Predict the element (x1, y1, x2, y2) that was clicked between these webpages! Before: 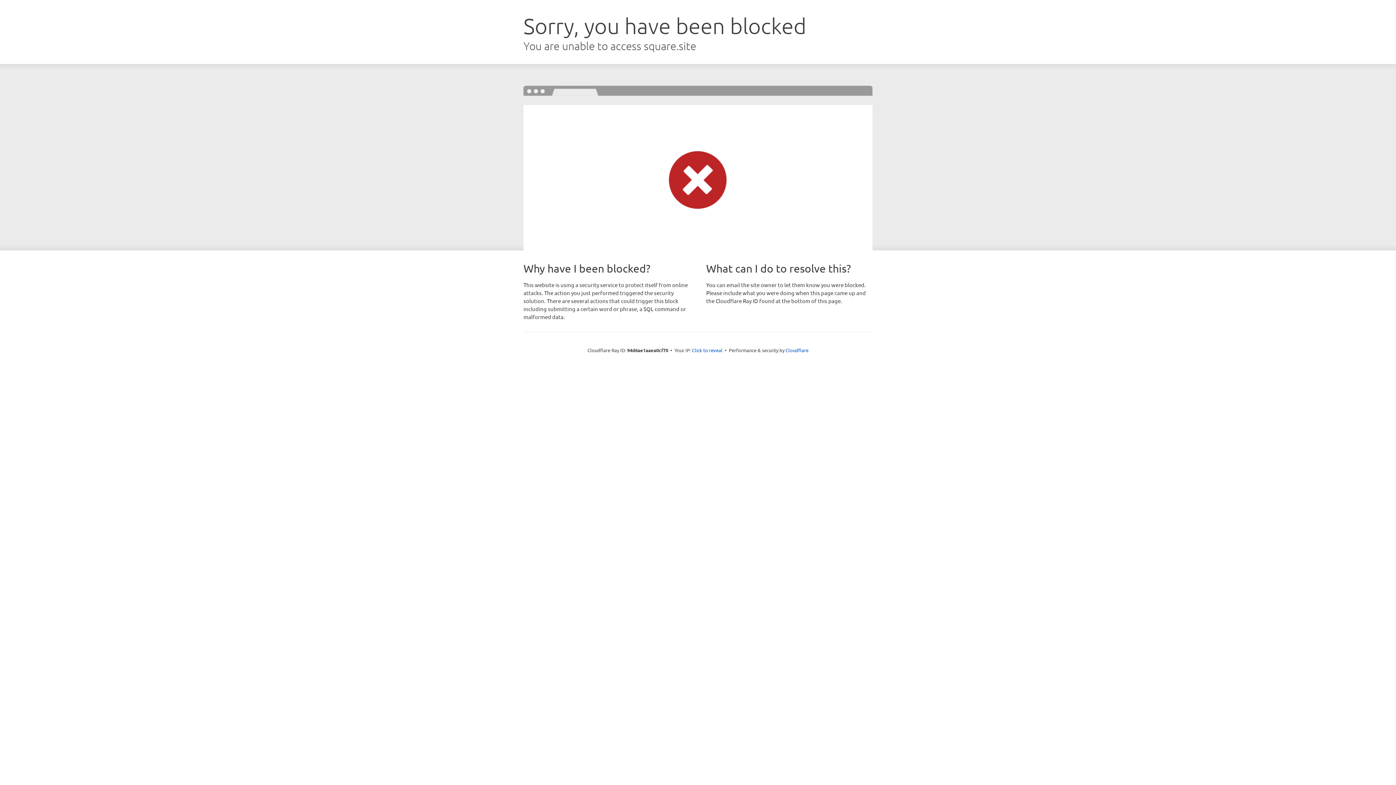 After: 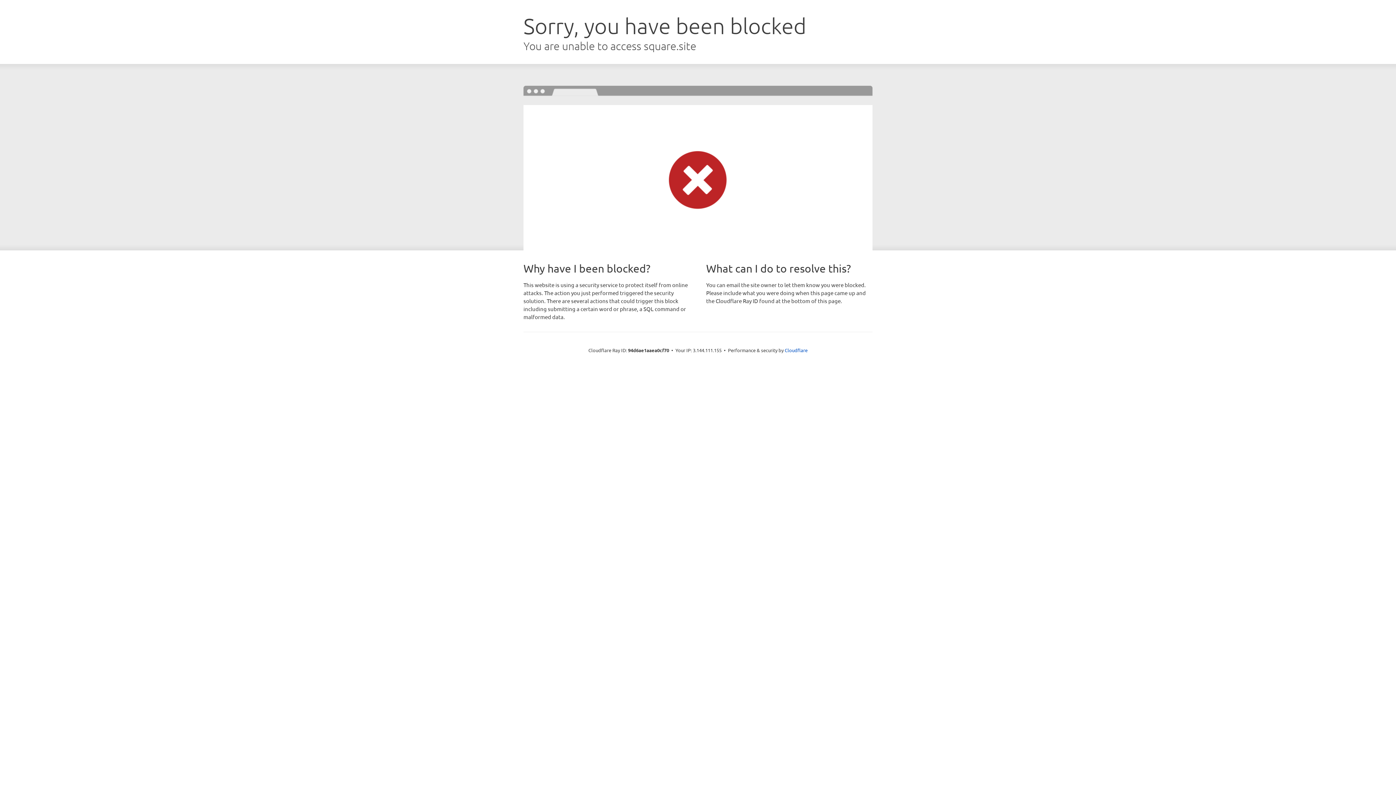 Action: label: Click to reveal bbox: (692, 346, 722, 353)